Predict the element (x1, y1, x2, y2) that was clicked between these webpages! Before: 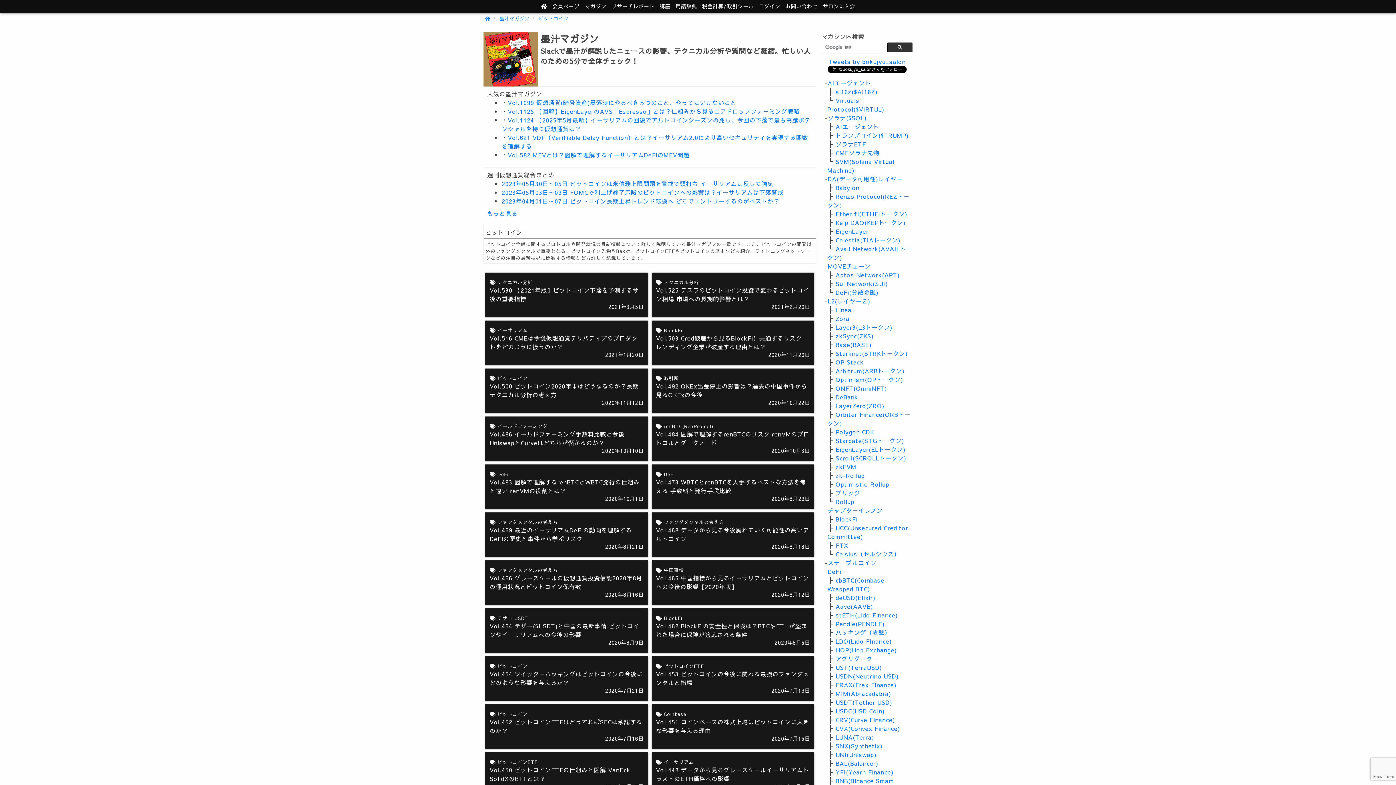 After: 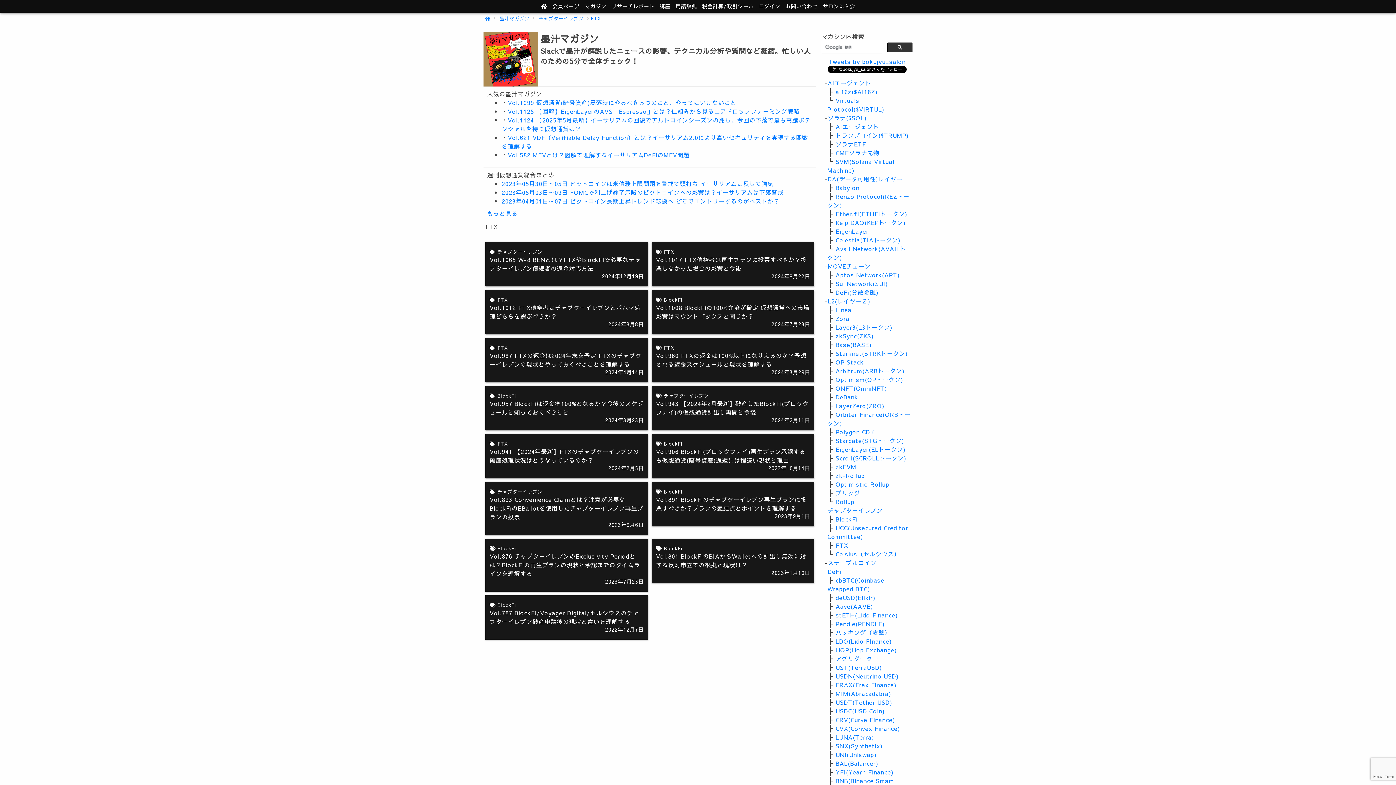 Action: label: FTX bbox: (835, 541, 848, 549)